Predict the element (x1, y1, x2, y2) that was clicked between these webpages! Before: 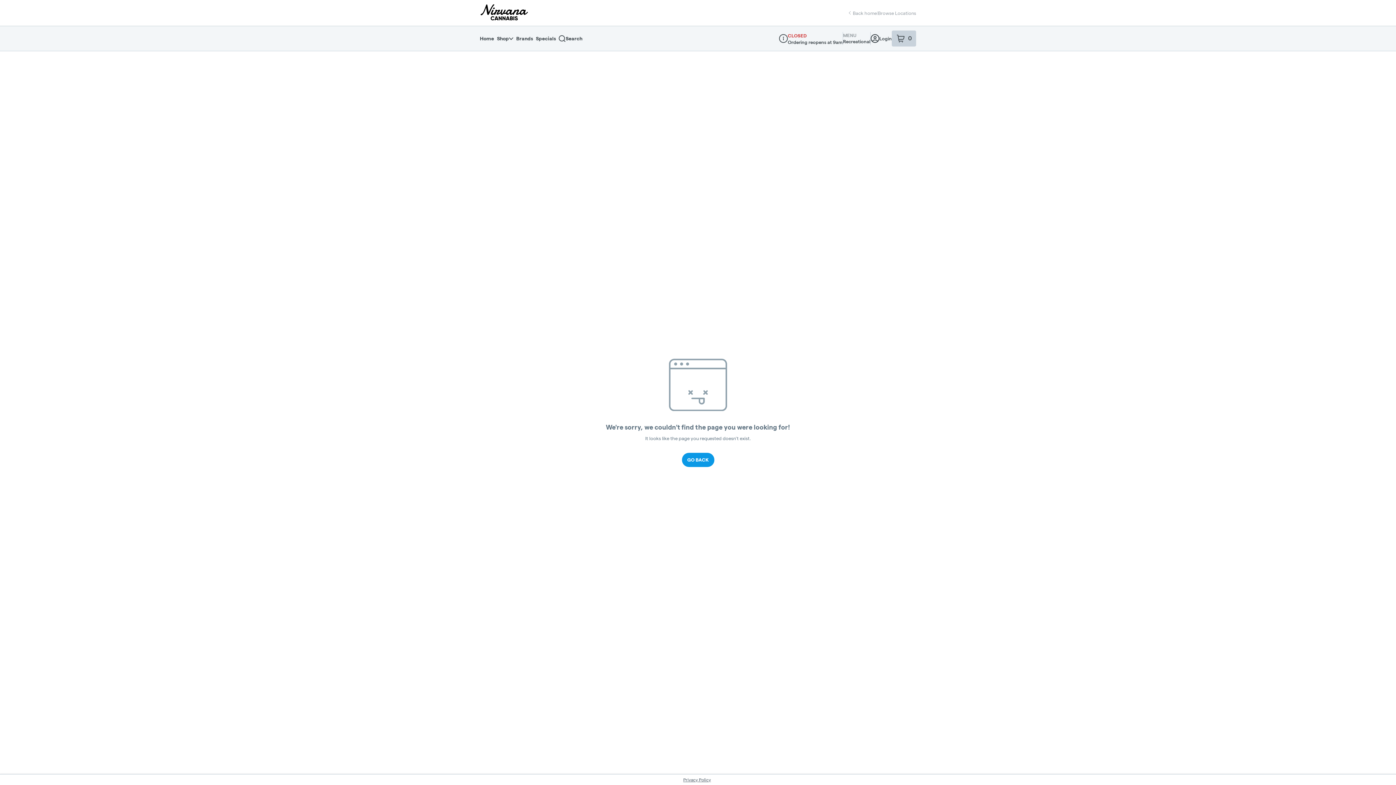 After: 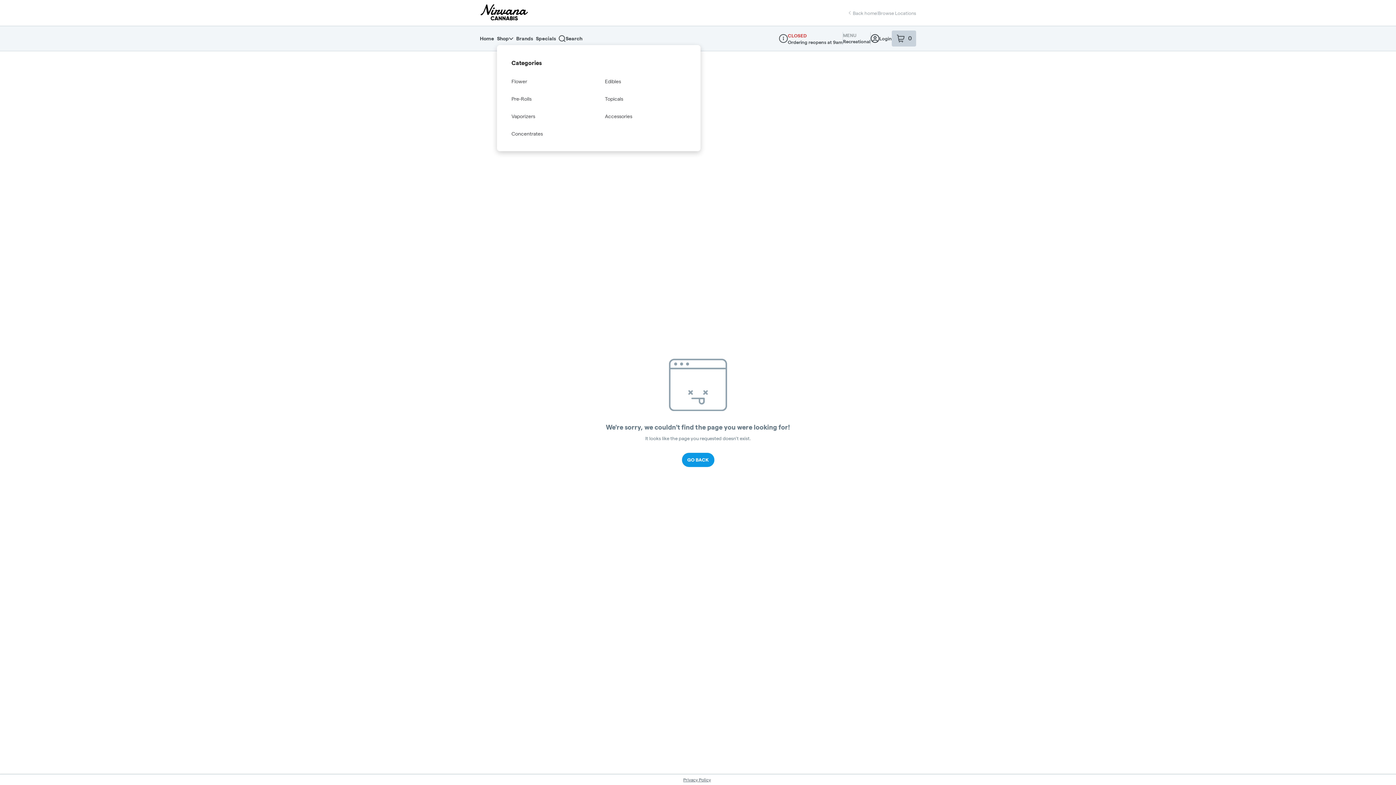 Action: bbox: (497, 32, 516, 45) label: Shop